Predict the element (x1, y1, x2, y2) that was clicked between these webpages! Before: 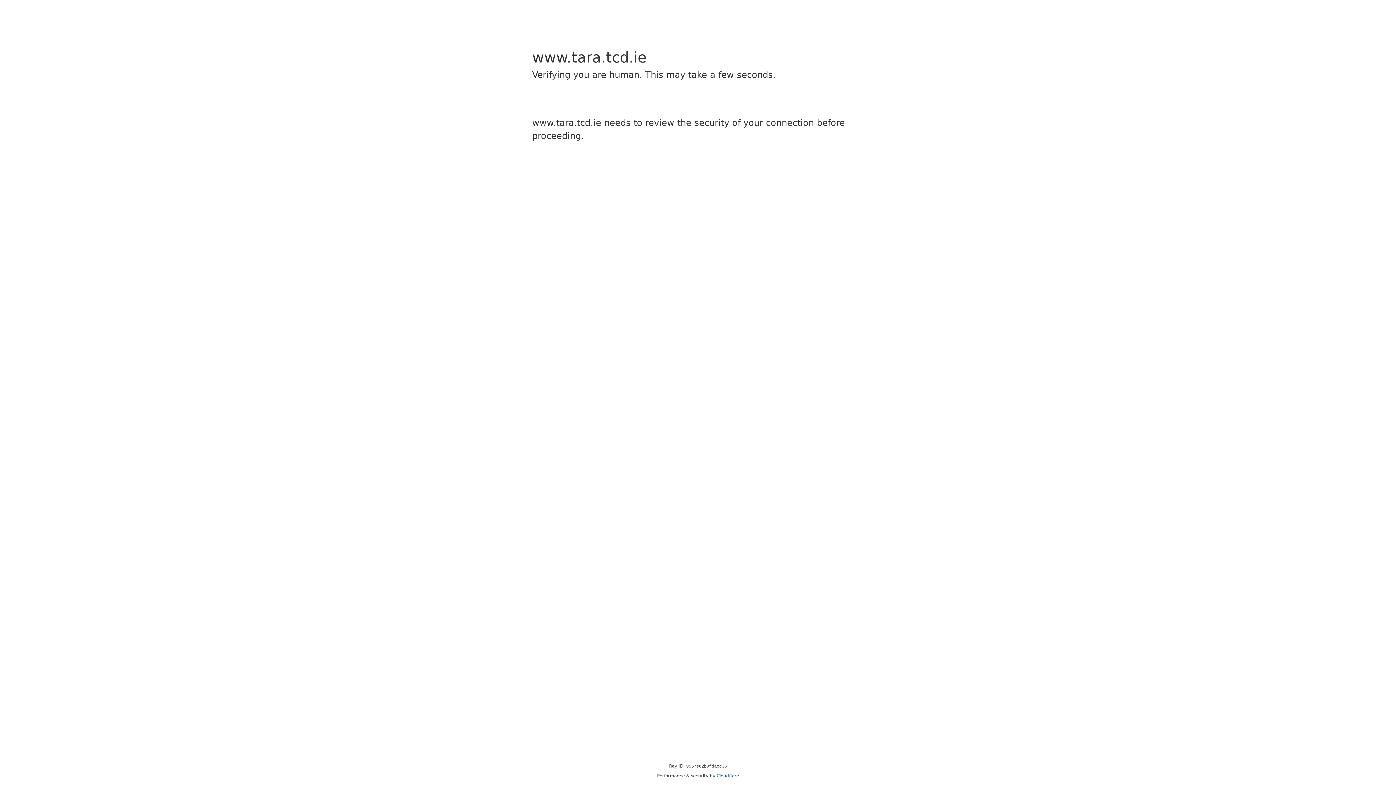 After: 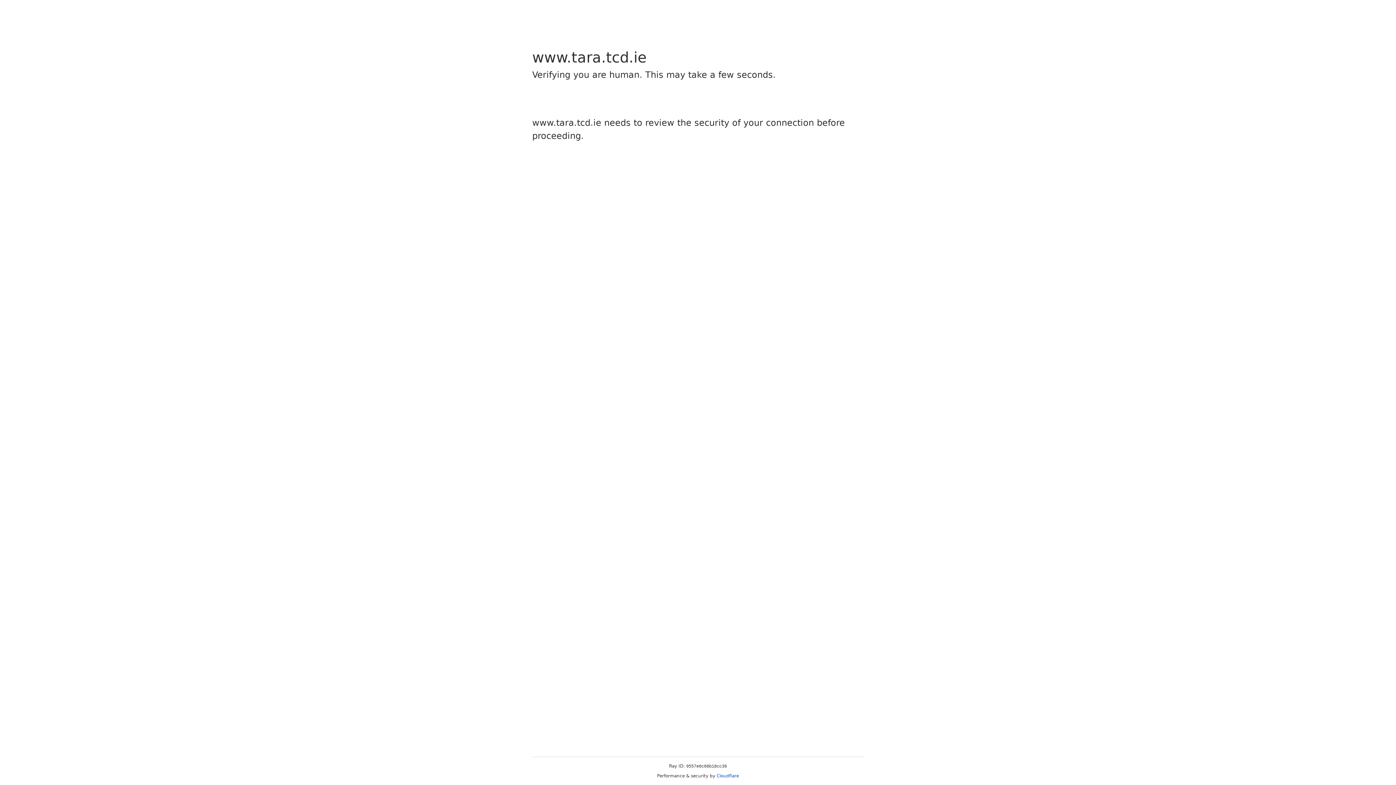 Action: bbox: (716, 773, 739, 778) label: Cloudflare